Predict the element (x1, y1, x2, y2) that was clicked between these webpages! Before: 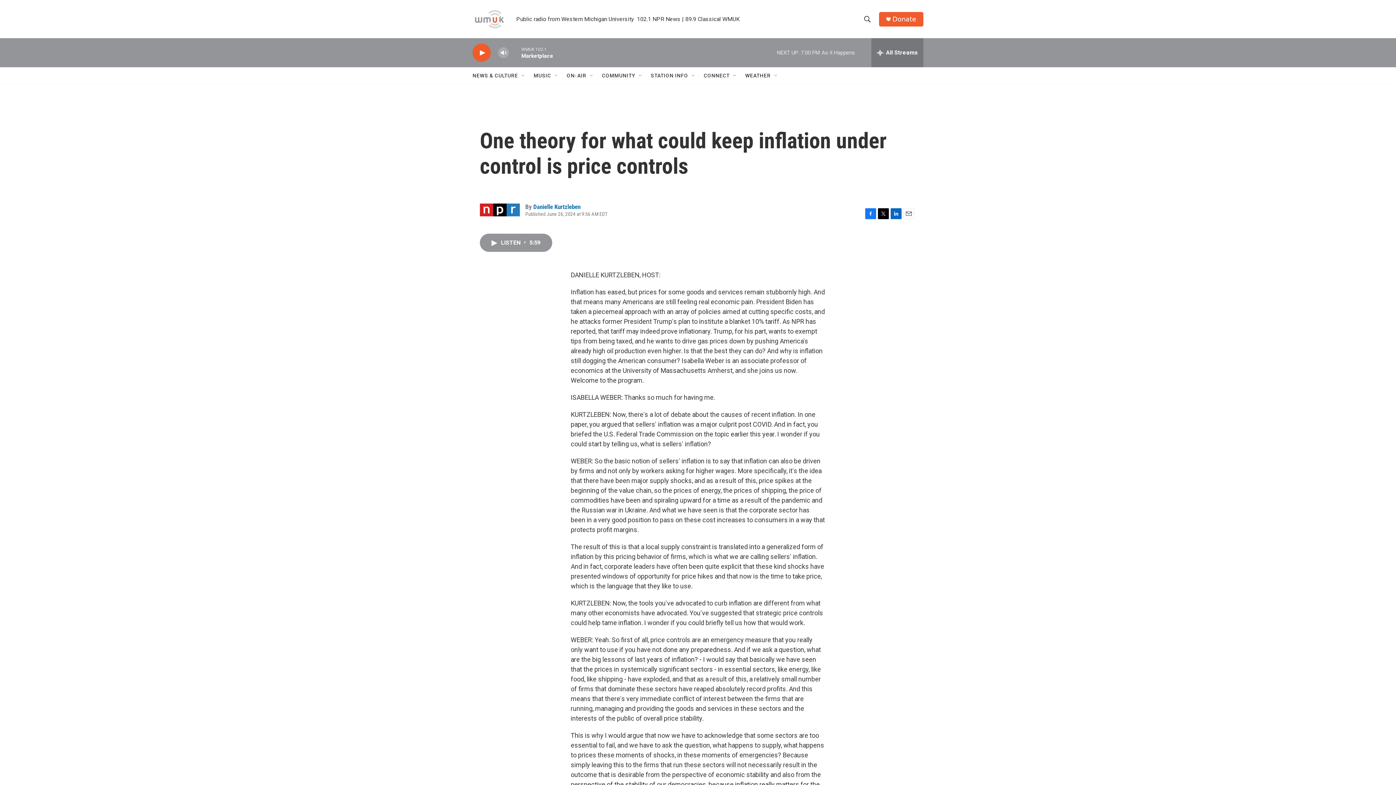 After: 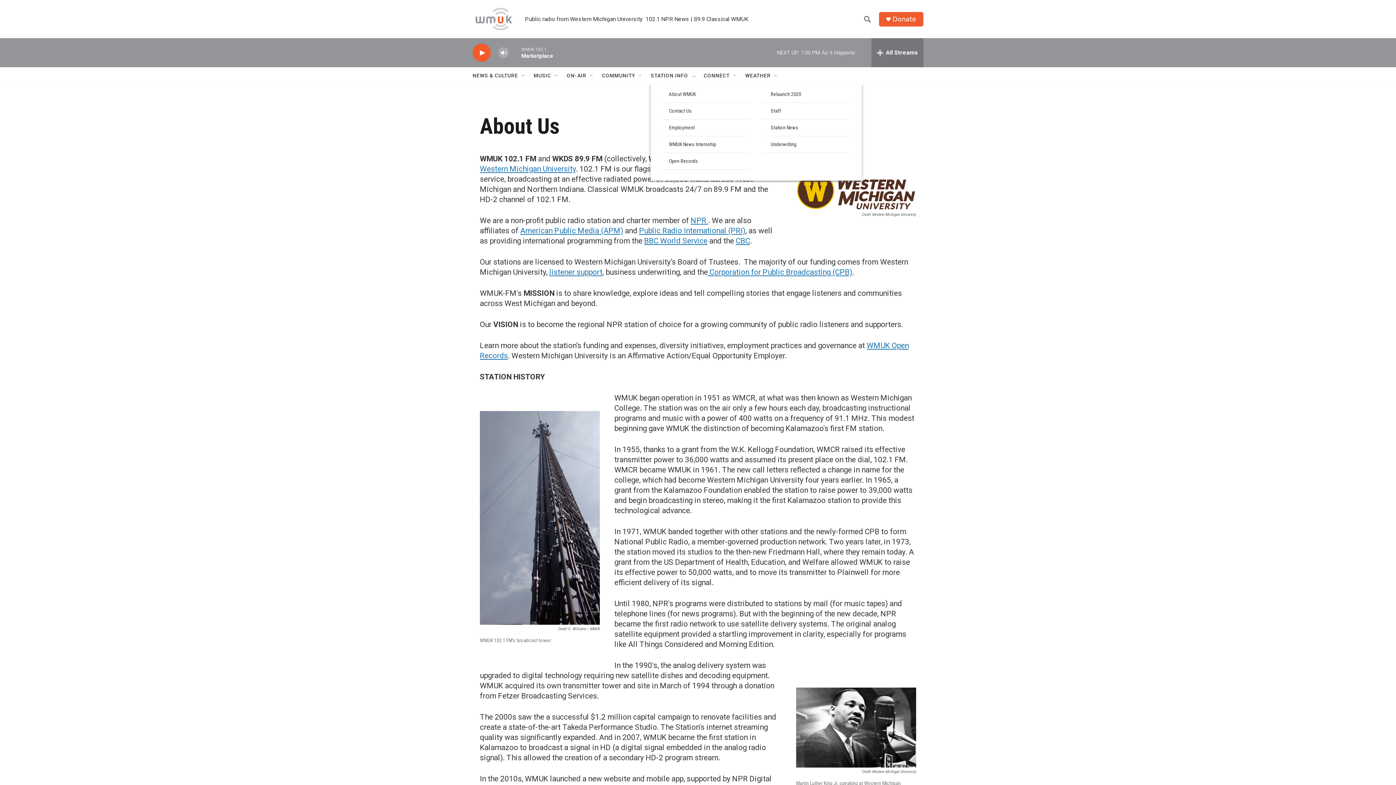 Action: label: STATION INFO bbox: (650, 67, 688, 84)